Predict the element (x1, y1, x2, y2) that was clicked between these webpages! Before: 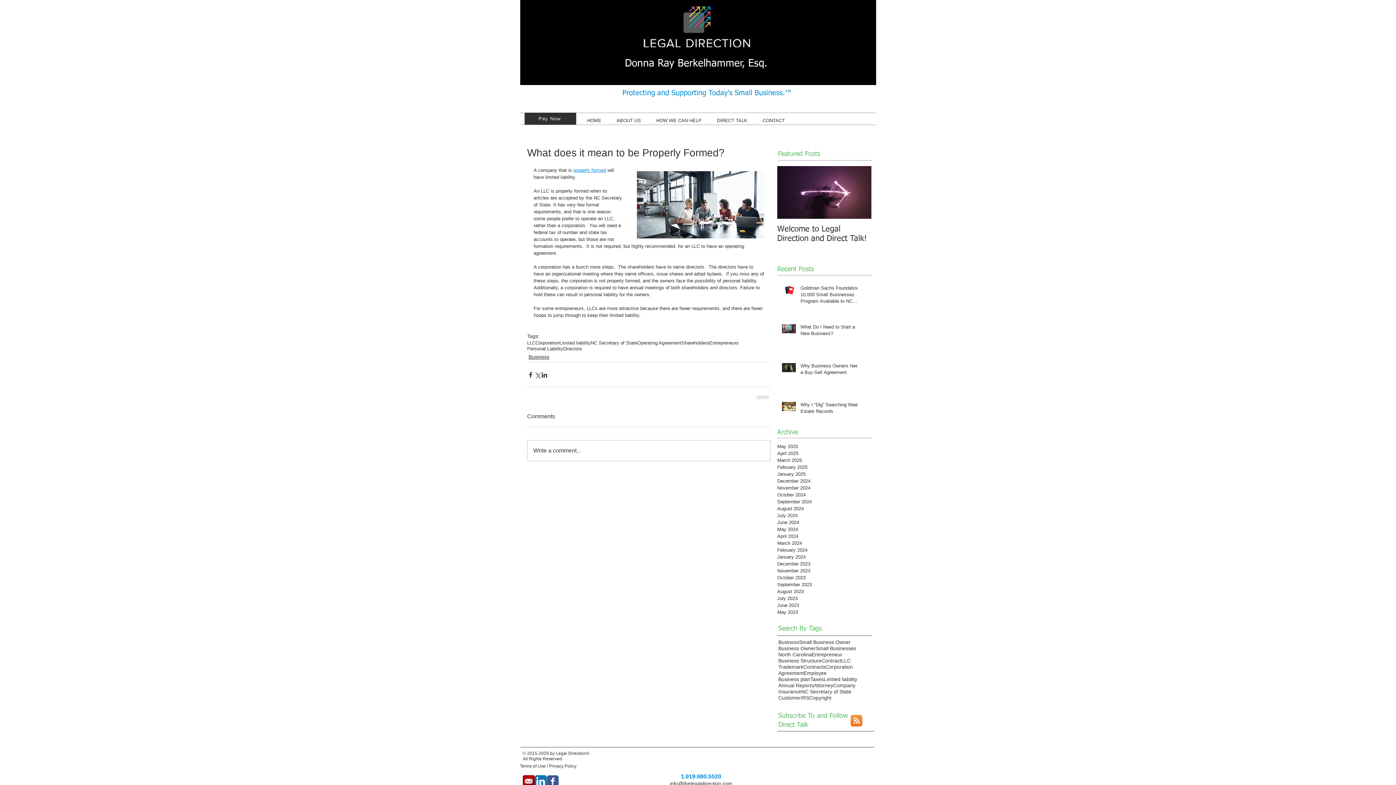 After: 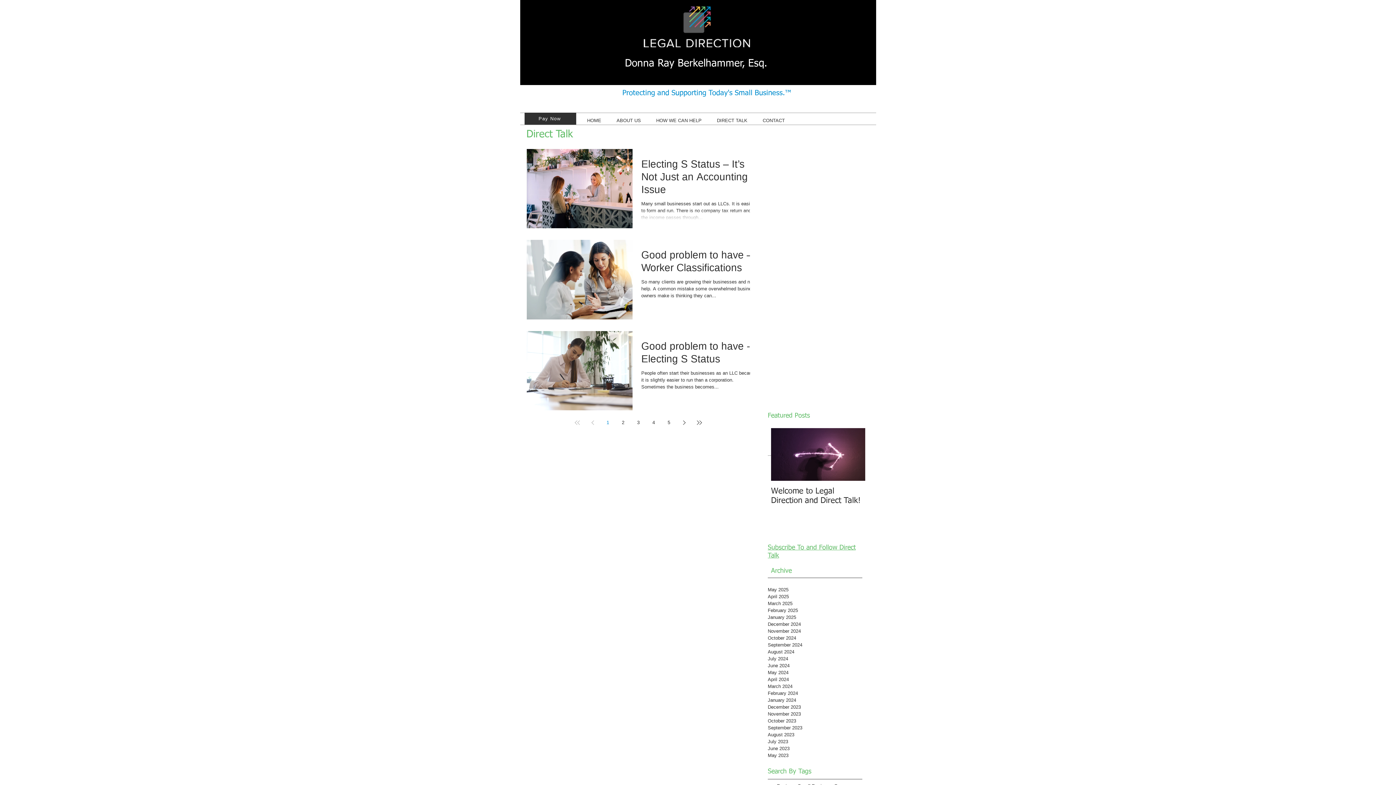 Action: bbox: (801, 695, 809, 701) label: IRS